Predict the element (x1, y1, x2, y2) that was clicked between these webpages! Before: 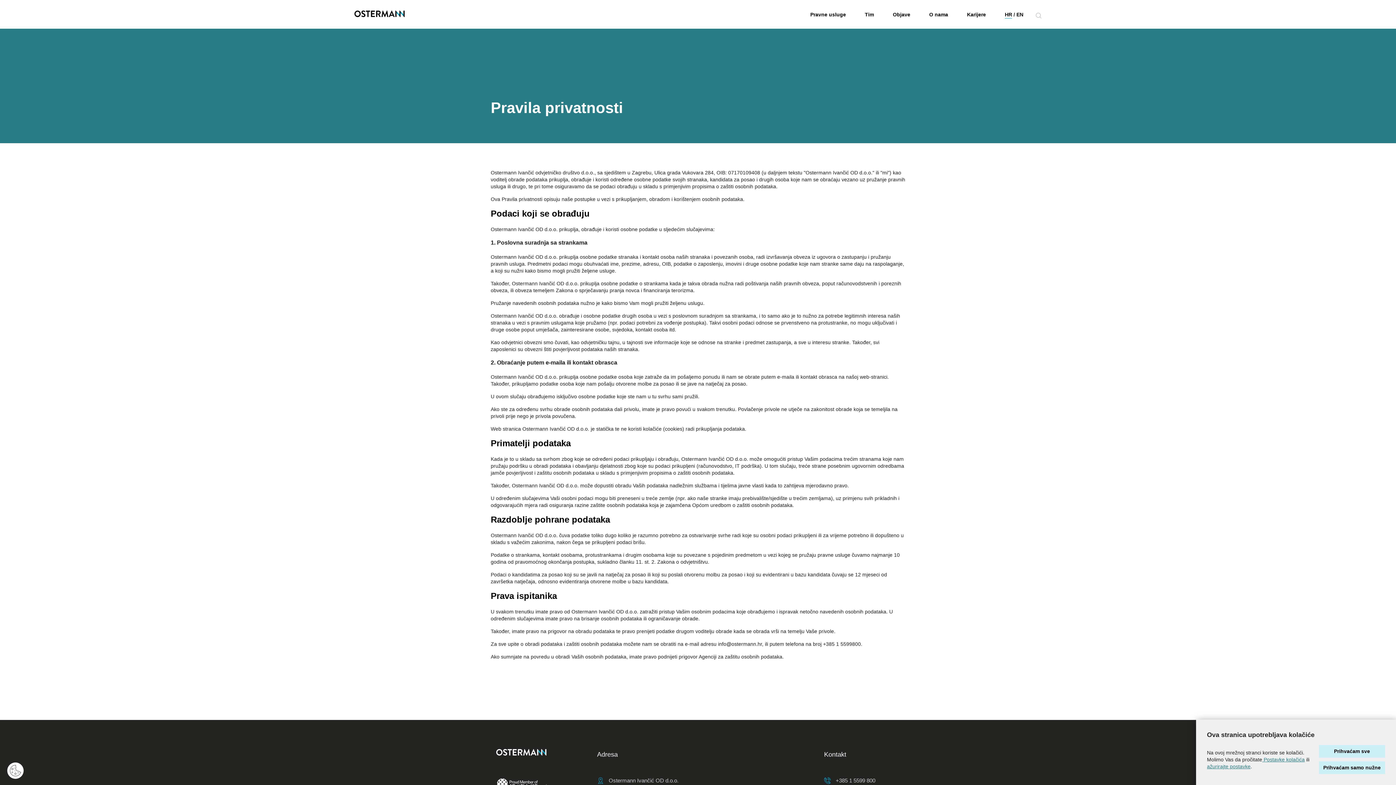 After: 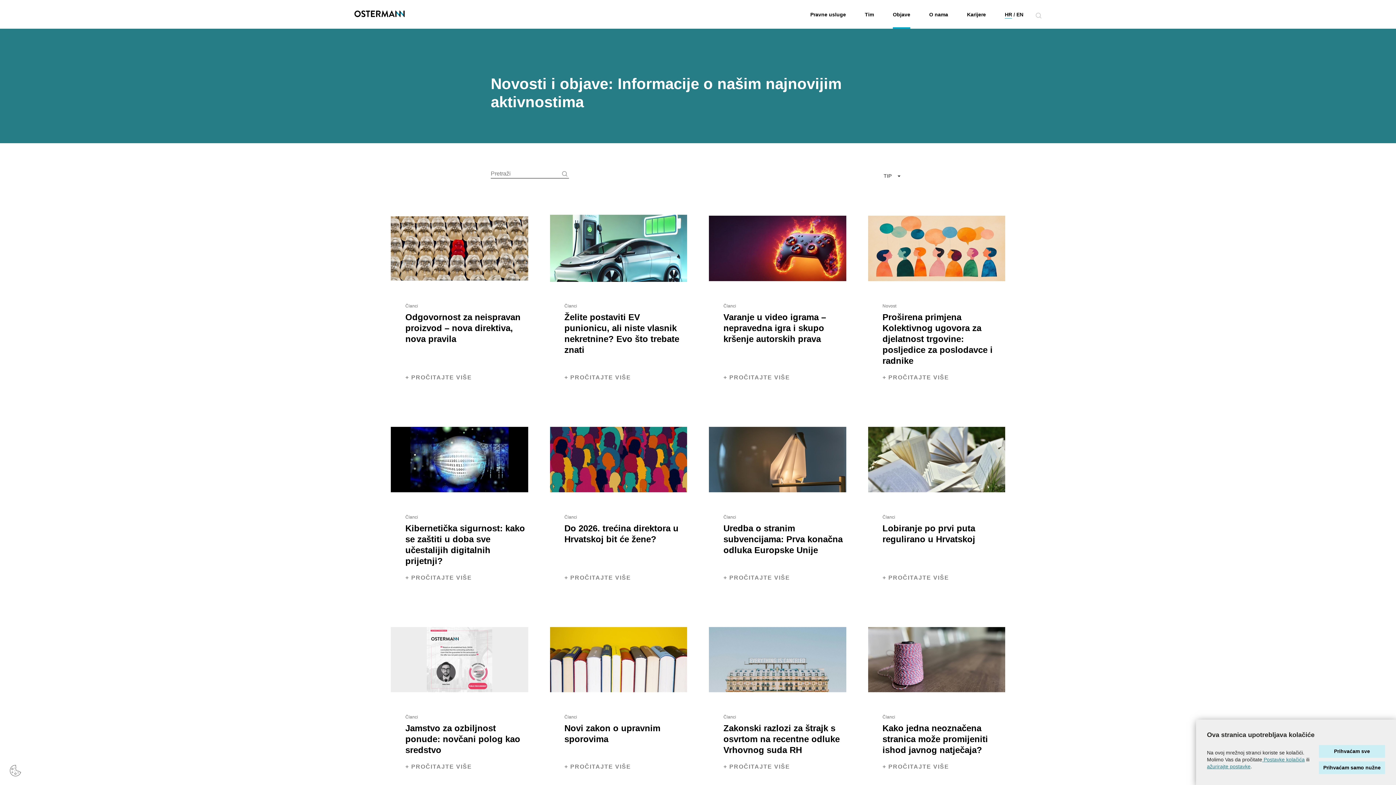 Action: label: Objave bbox: (893, 10, 910, 28)